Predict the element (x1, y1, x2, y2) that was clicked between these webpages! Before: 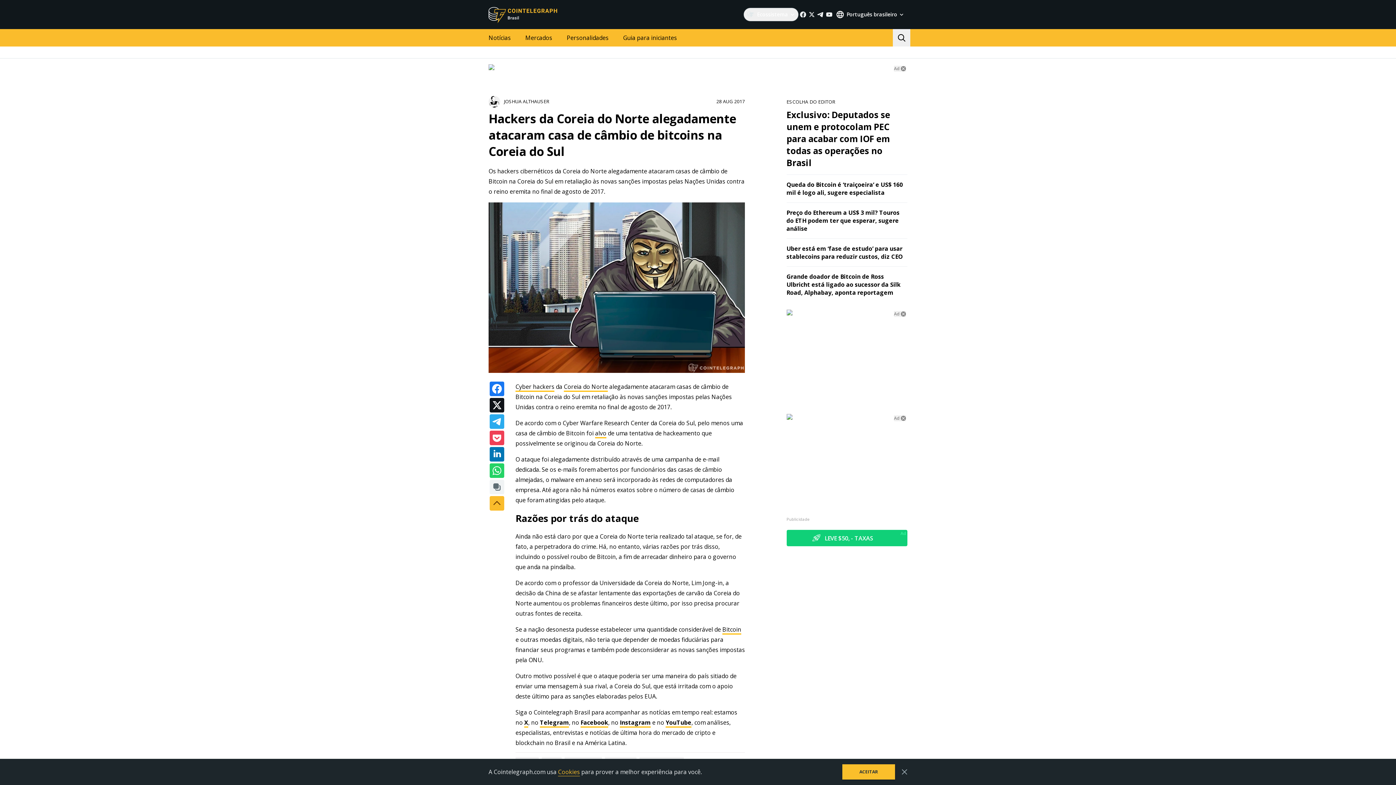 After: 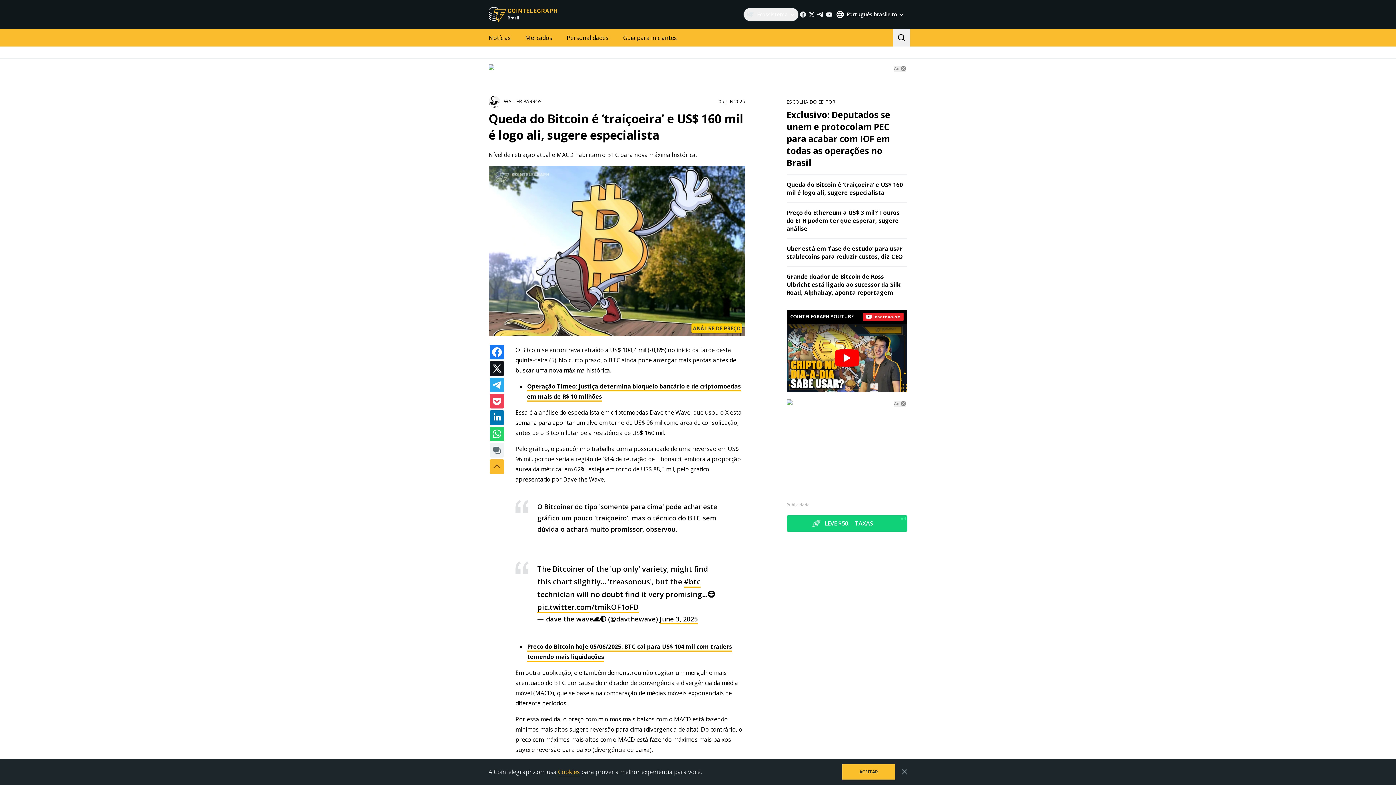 Action: label: Queda do Bitcoin é ‘traiçoeira’ e US$ 160 mil é logo ali, sugere especialista bbox: (786, 180, 903, 196)